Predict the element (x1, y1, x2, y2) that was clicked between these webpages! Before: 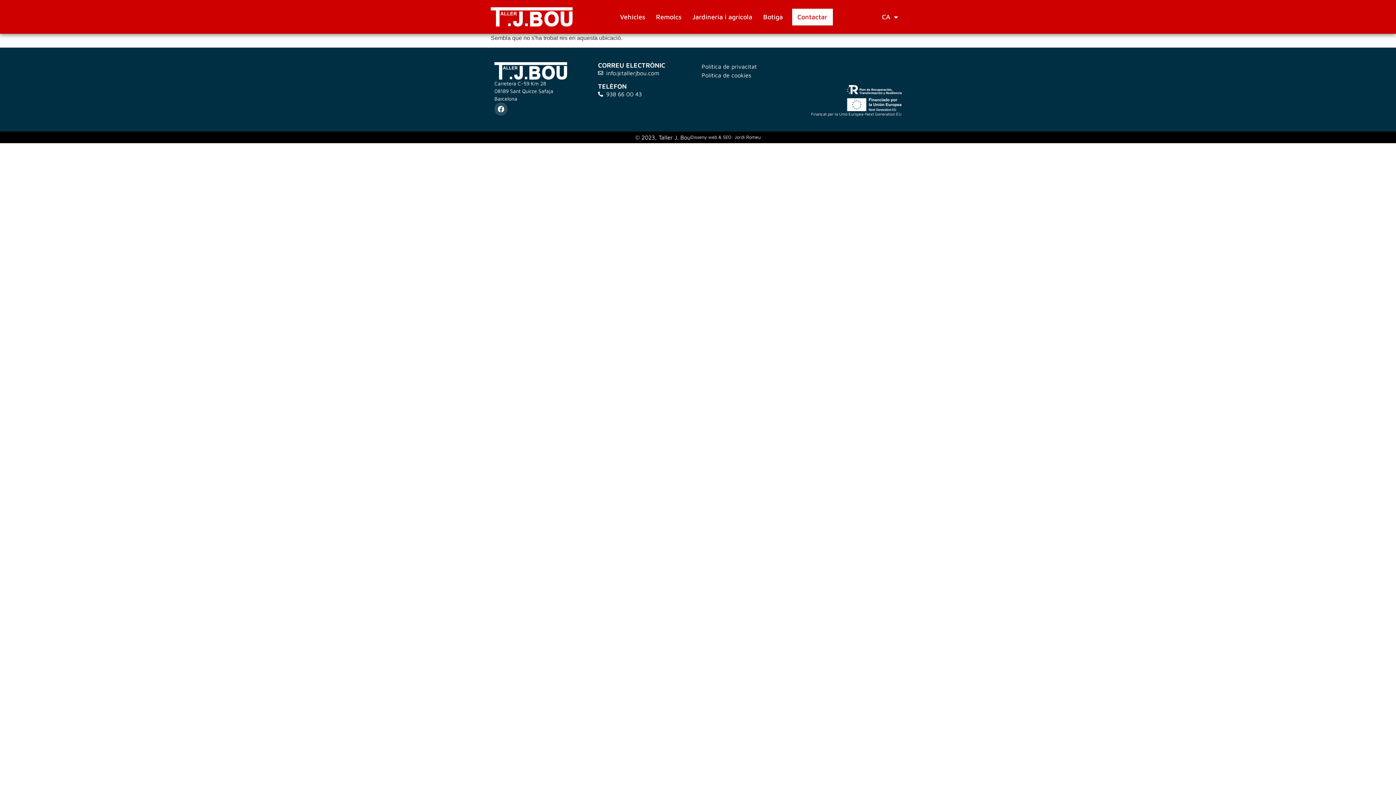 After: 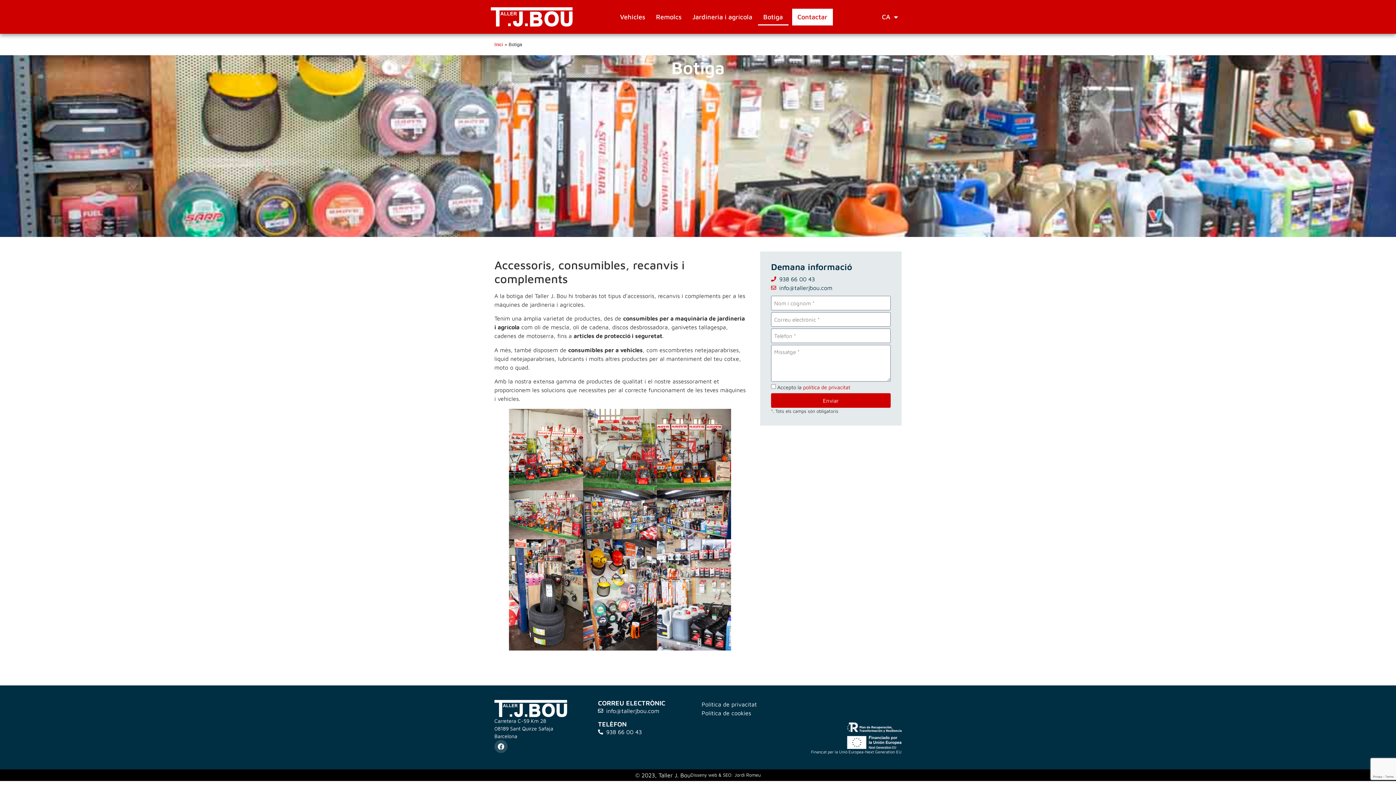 Action: bbox: (758, 8, 788, 25) label: Botiga